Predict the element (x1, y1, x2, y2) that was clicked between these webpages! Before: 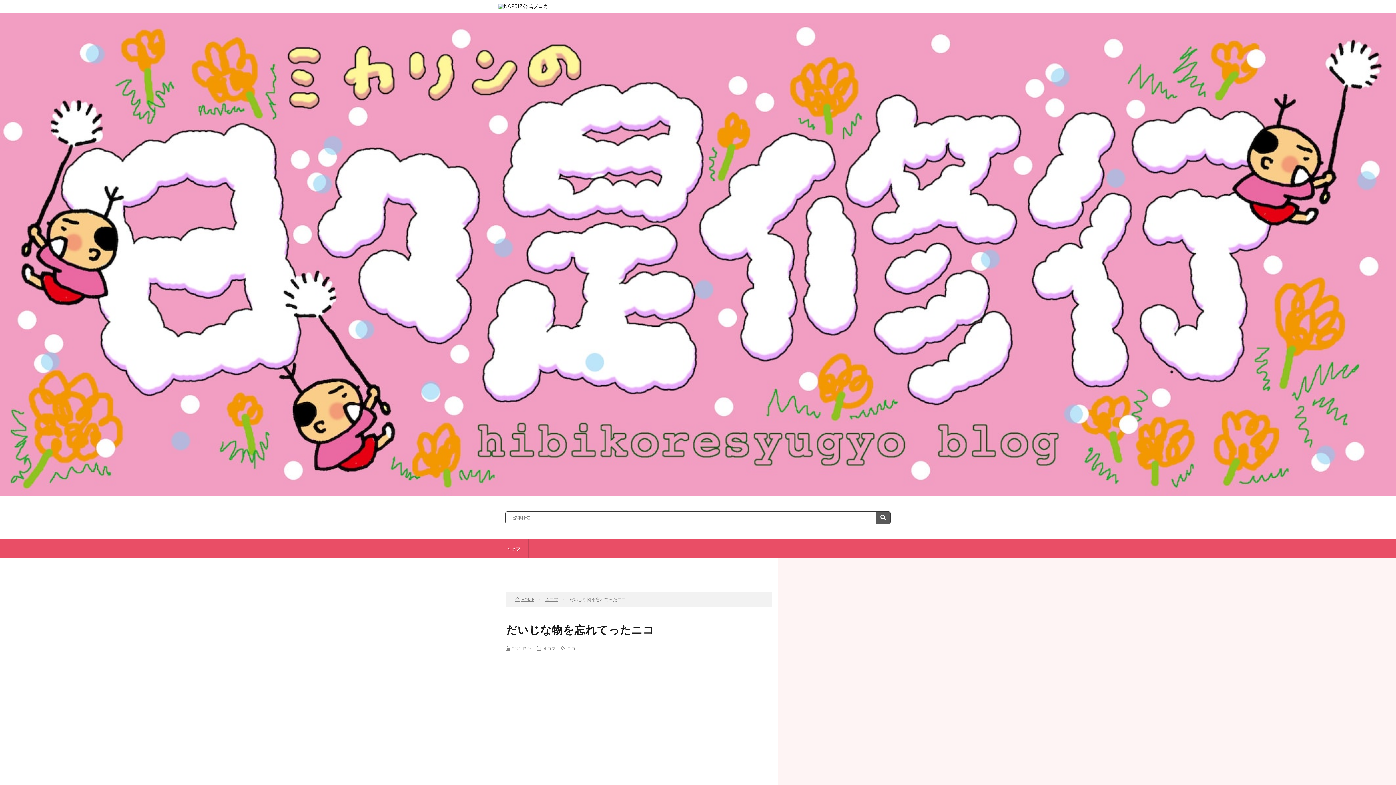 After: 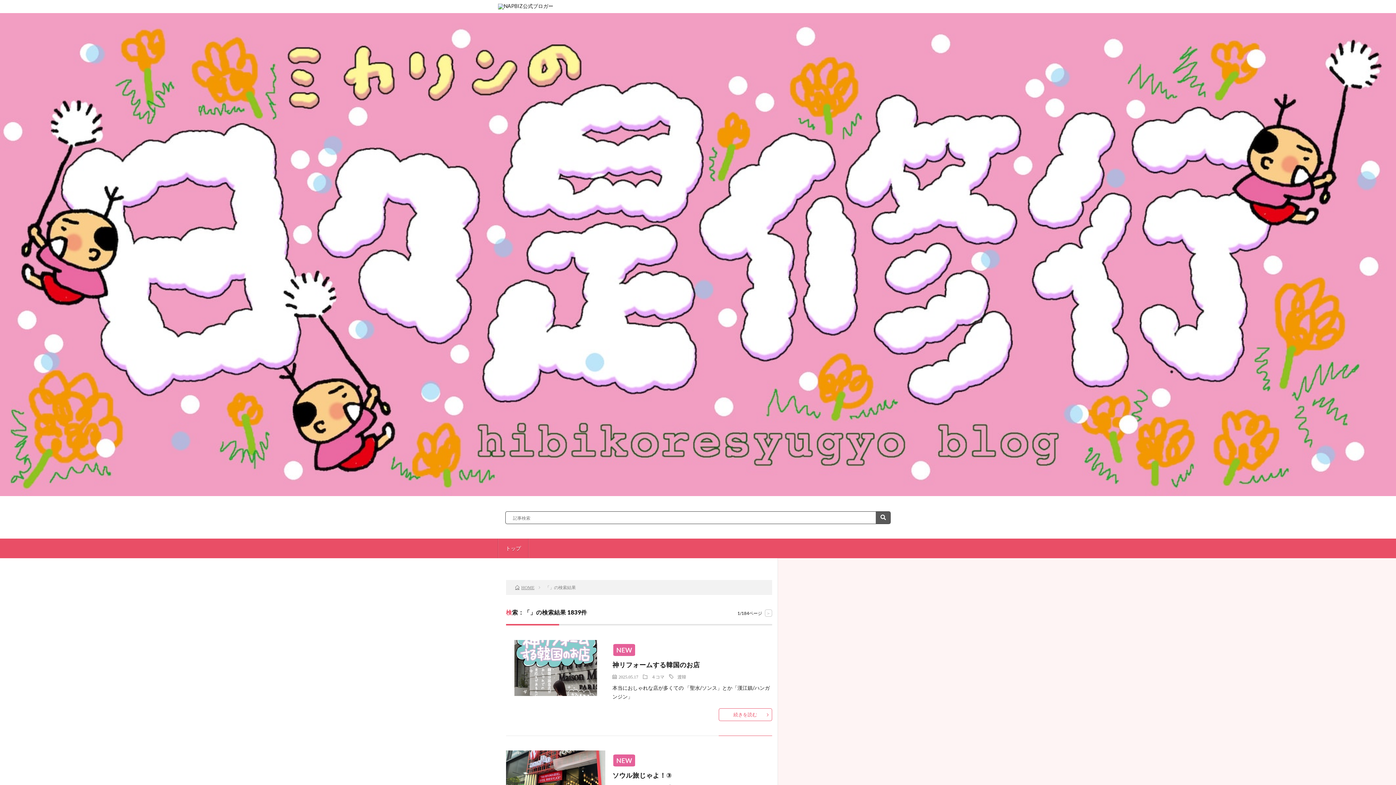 Action: bbox: (876, 512, 890, 524)